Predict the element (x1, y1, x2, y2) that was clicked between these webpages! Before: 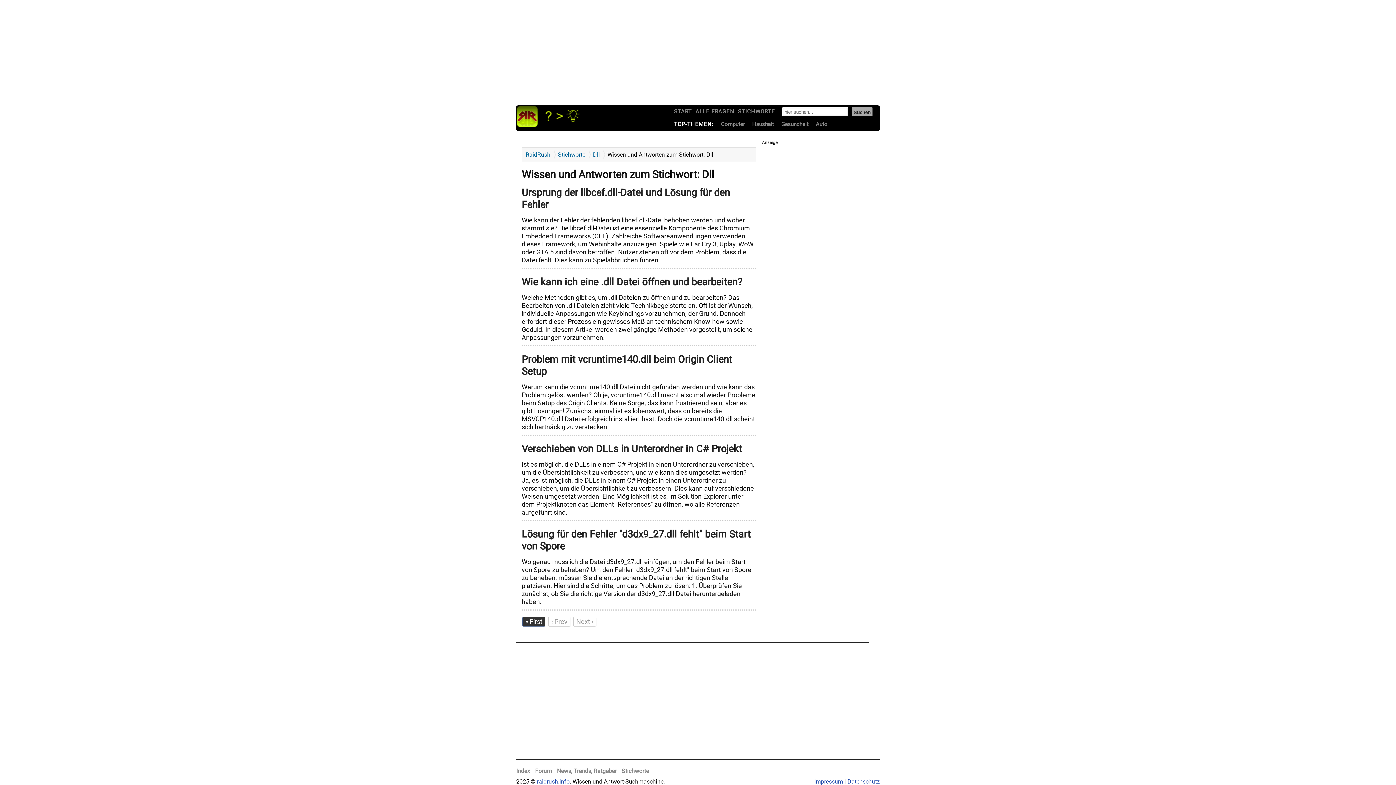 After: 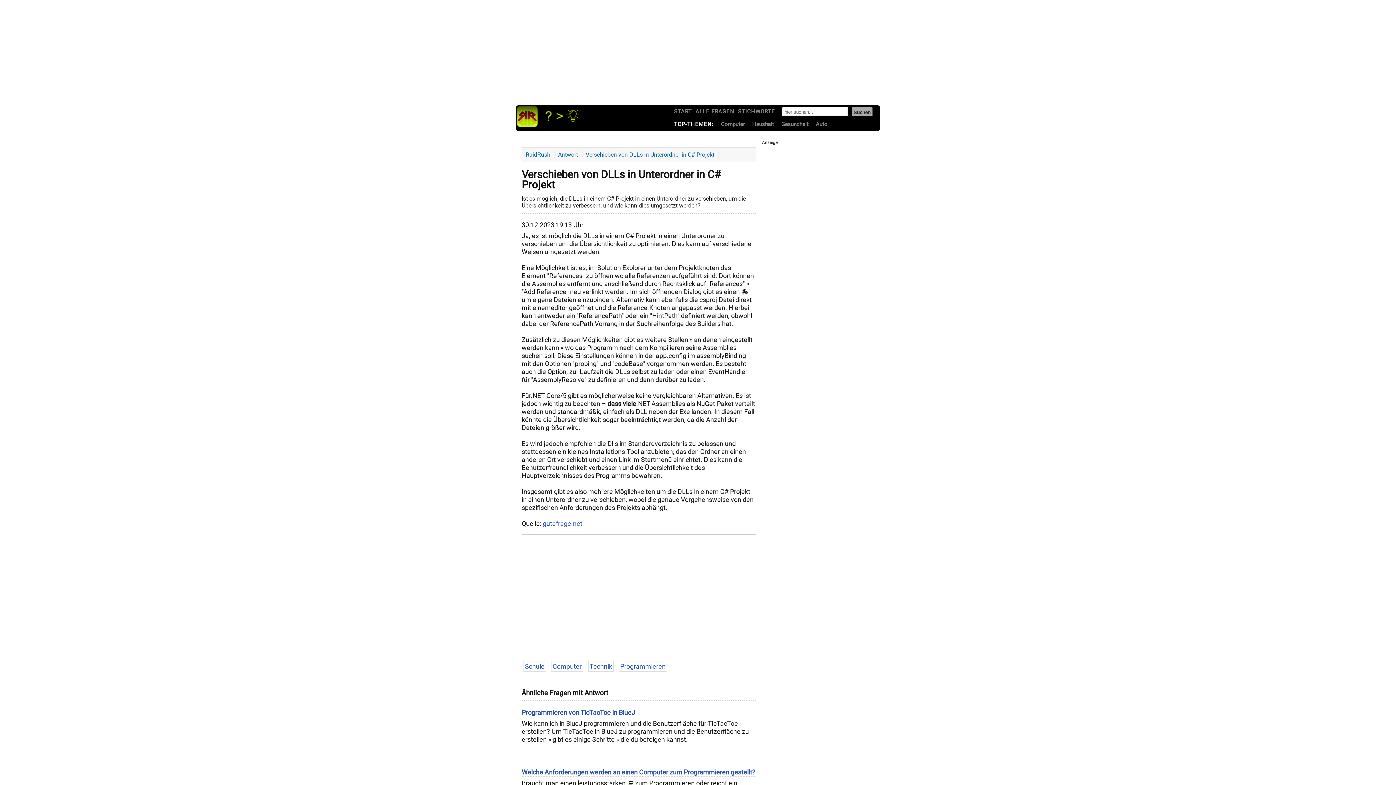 Action: label: Verschieben von DLLs in Unterordner in C# Projekt bbox: (521, 443, 742, 454)